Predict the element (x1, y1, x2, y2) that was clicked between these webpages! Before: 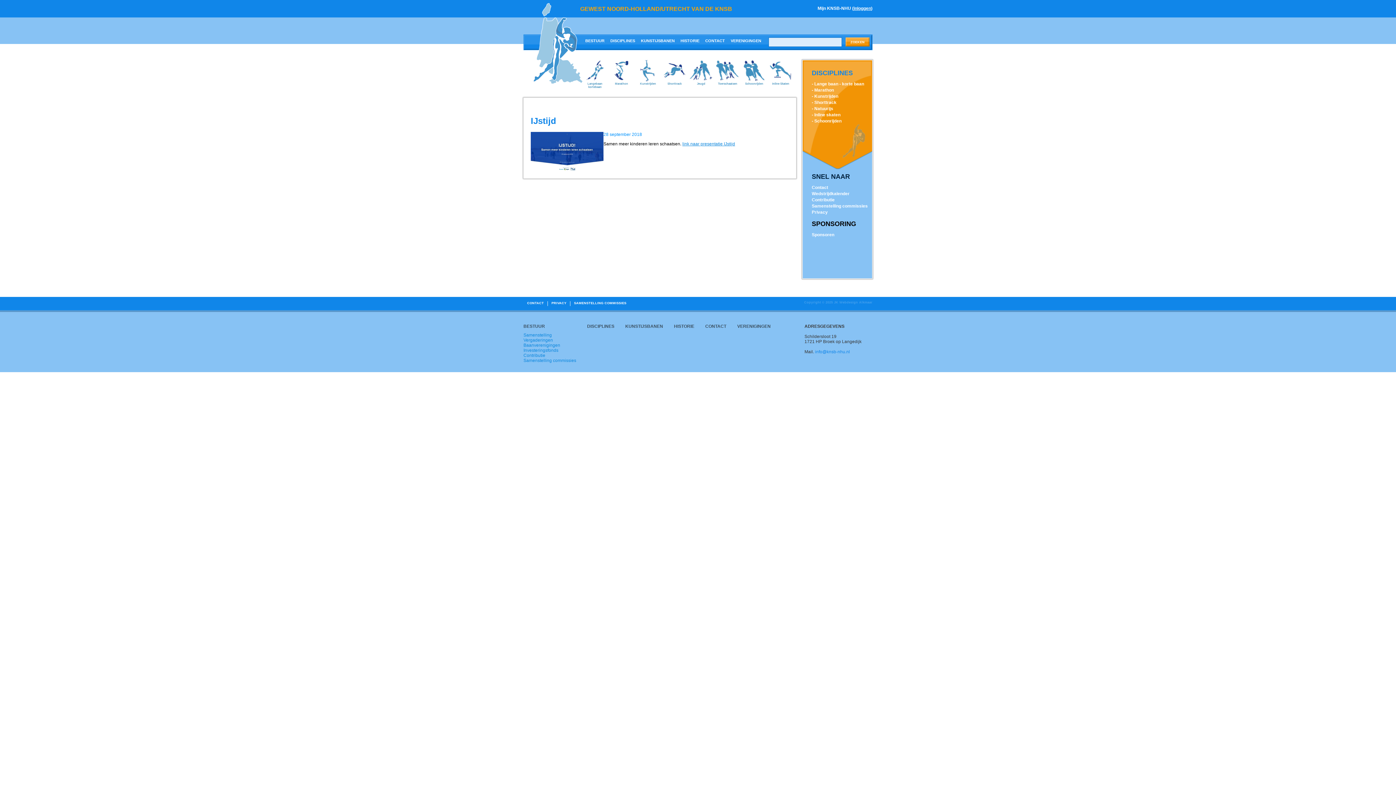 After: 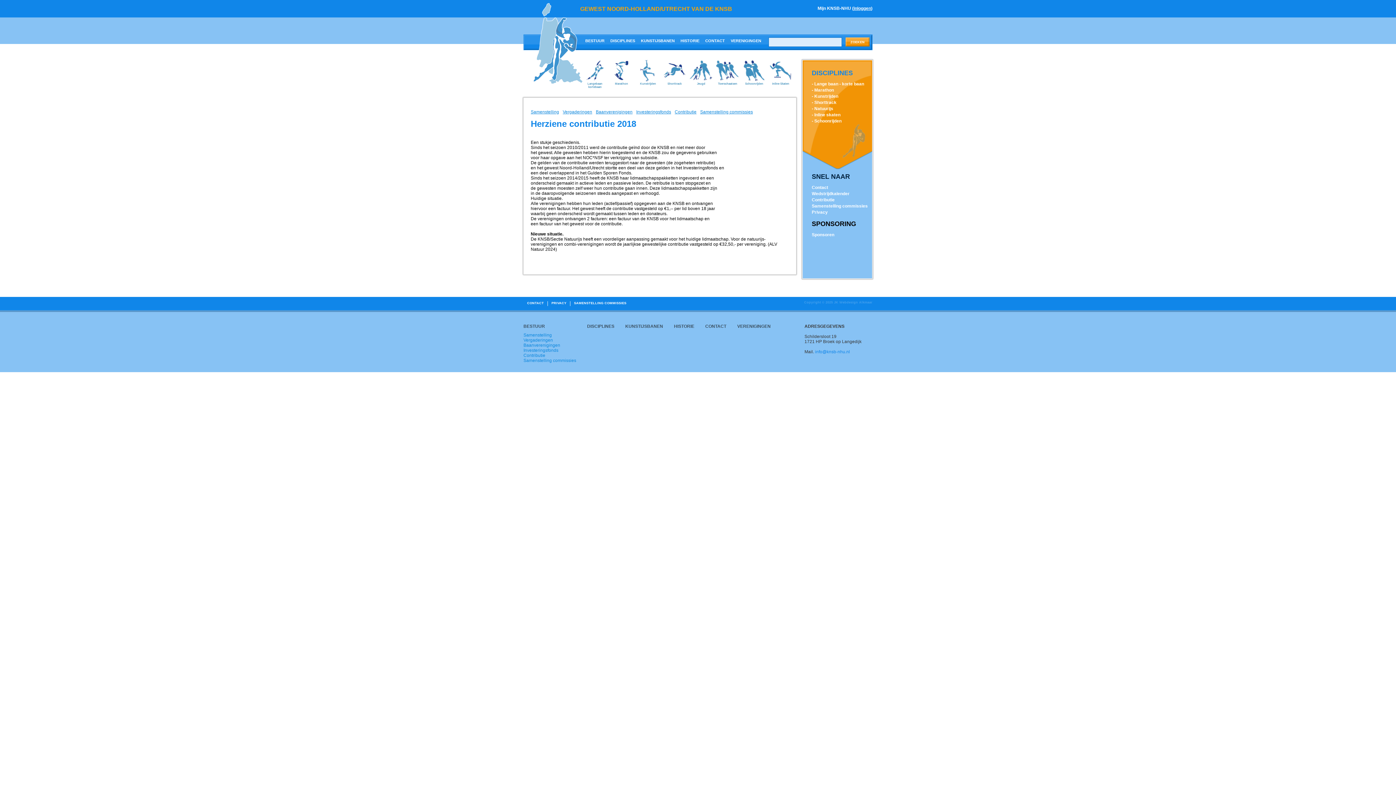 Action: label: Contributie bbox: (523, 353, 545, 358)